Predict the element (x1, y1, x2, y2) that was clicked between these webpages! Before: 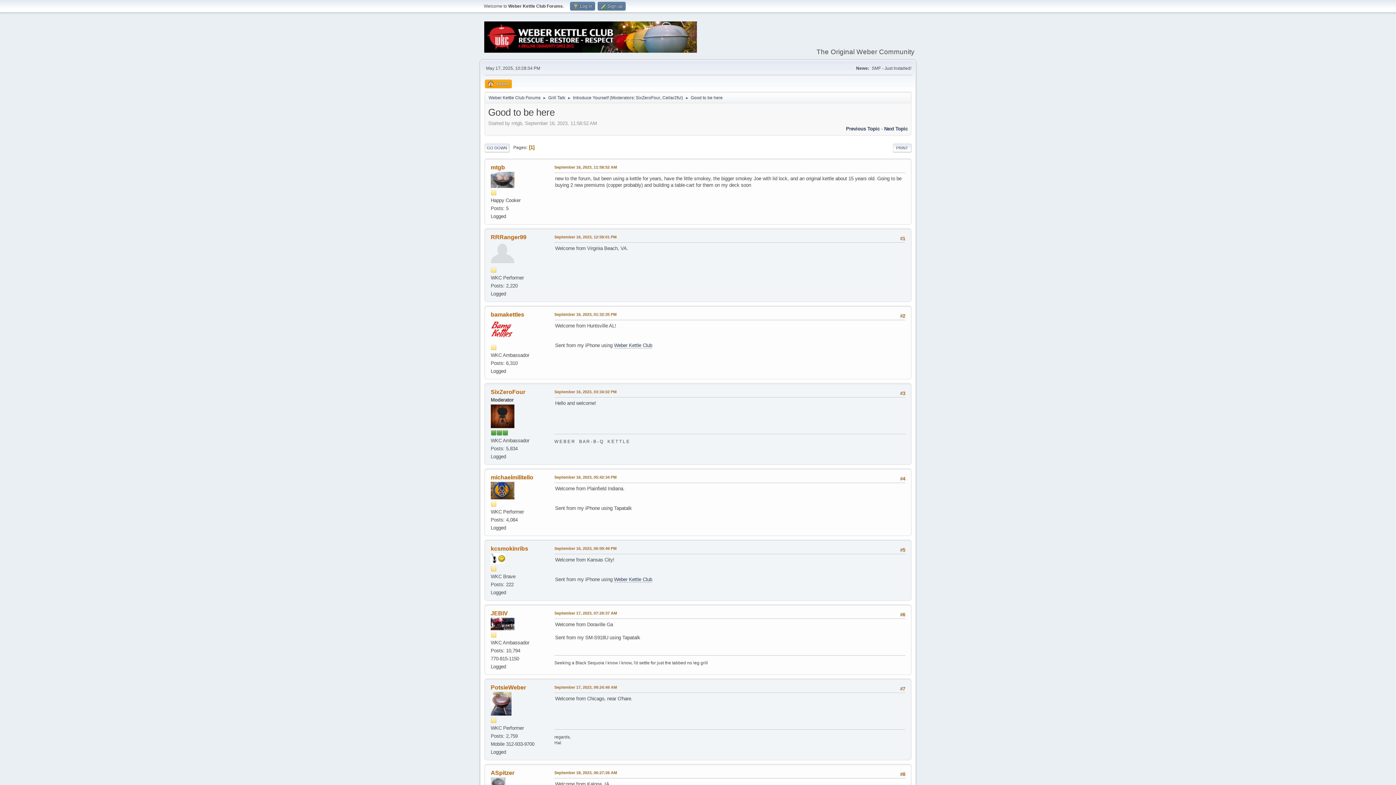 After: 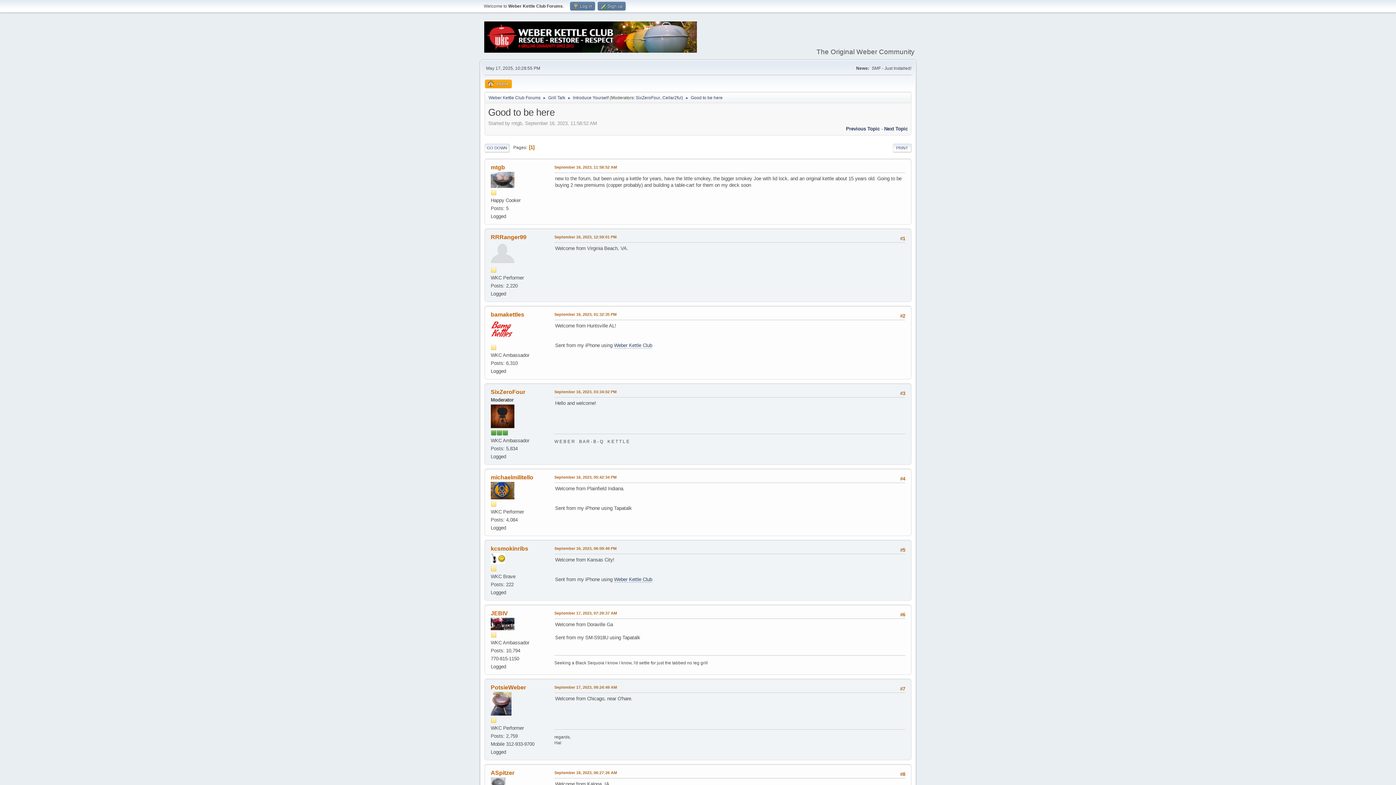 Action: bbox: (690, 91, 722, 101) label: Good to be here